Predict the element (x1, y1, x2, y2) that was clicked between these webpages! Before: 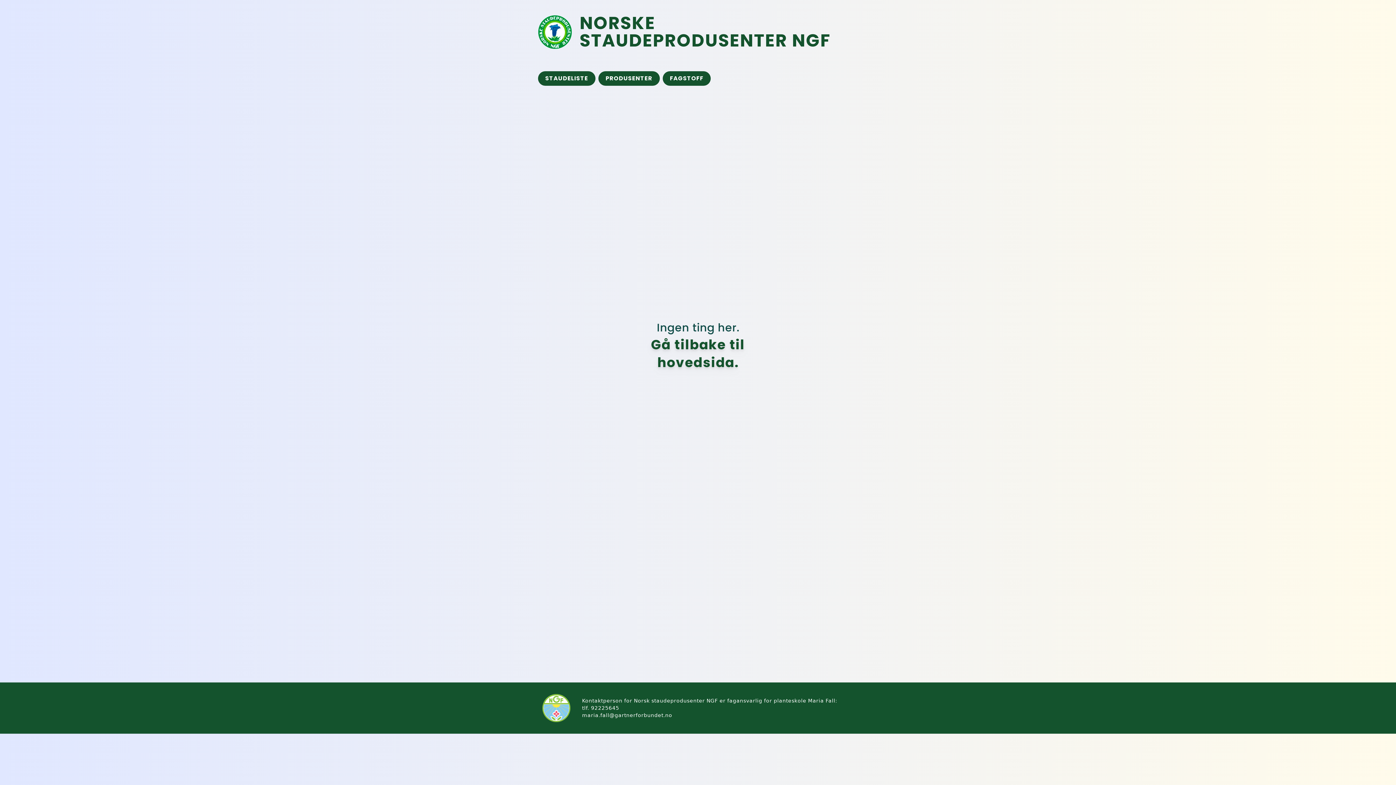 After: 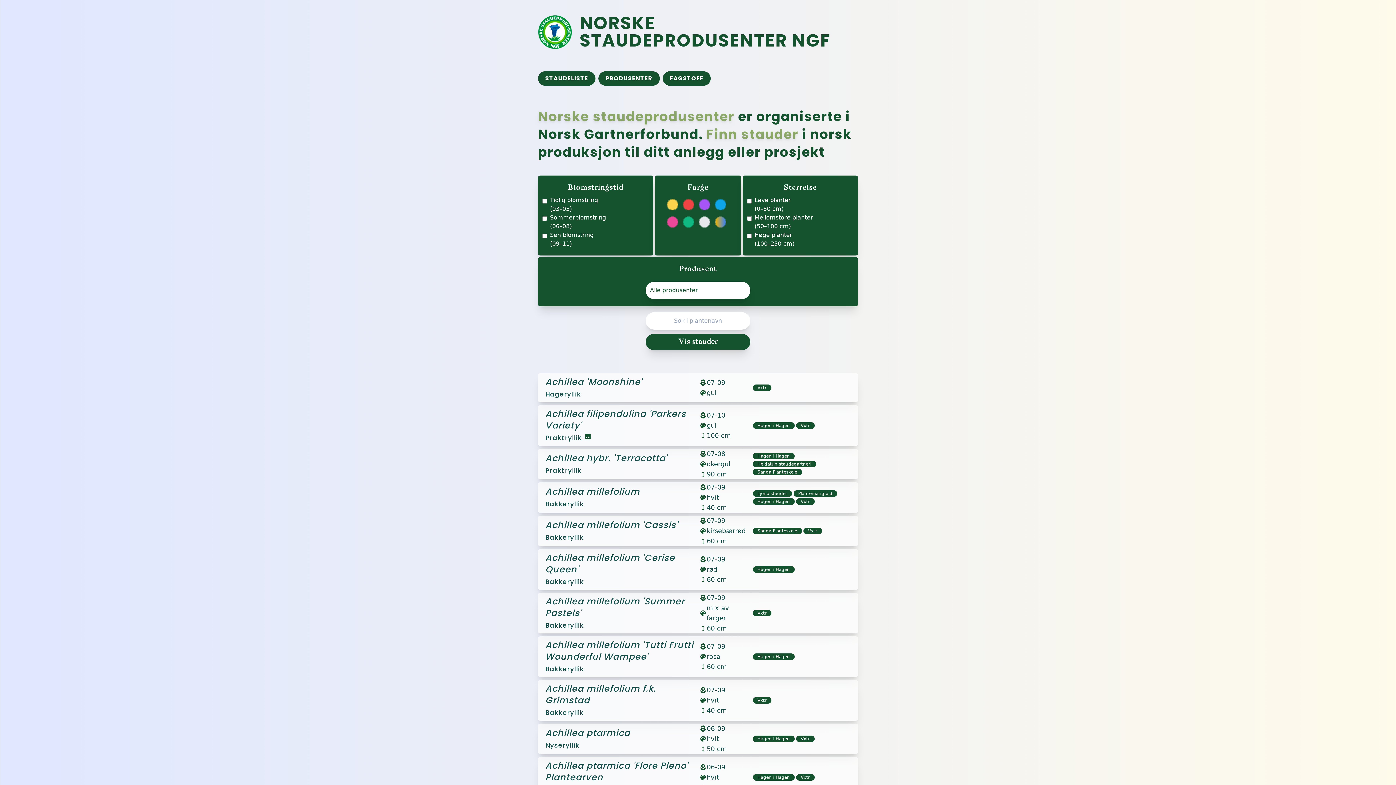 Action: label: Tilbake til framside bbox: (572, 14, 858, 49)